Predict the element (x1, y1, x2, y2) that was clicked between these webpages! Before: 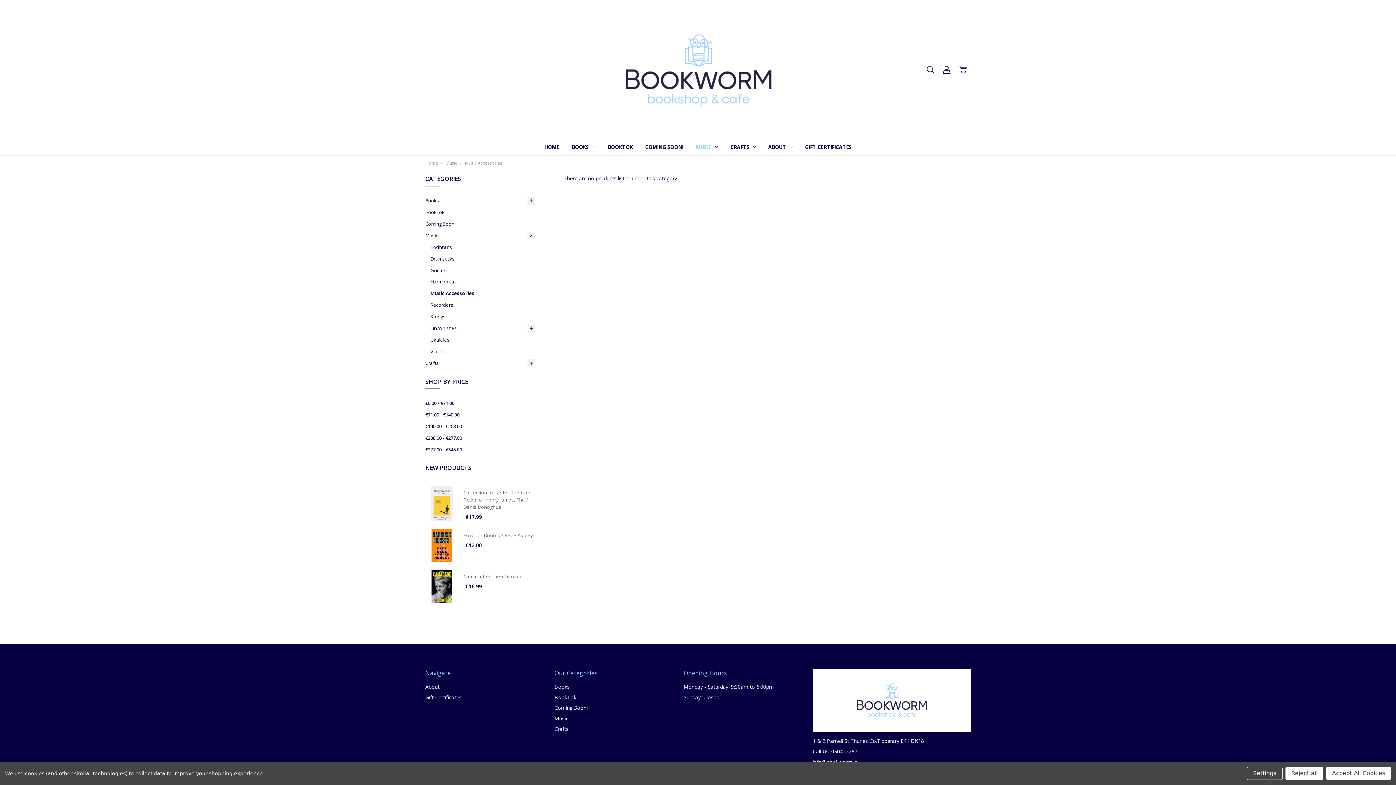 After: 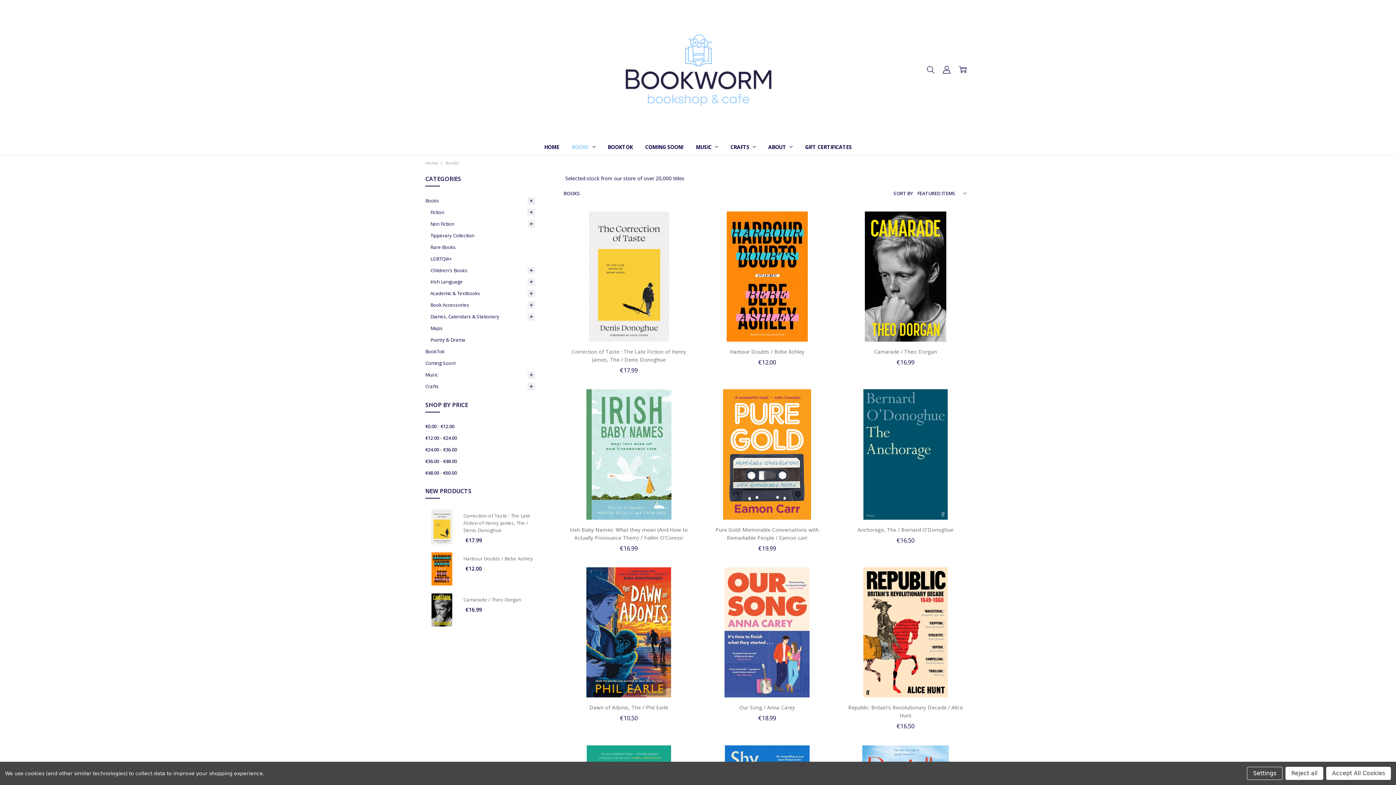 Action: bbox: (554, 683, 569, 690) label: Books